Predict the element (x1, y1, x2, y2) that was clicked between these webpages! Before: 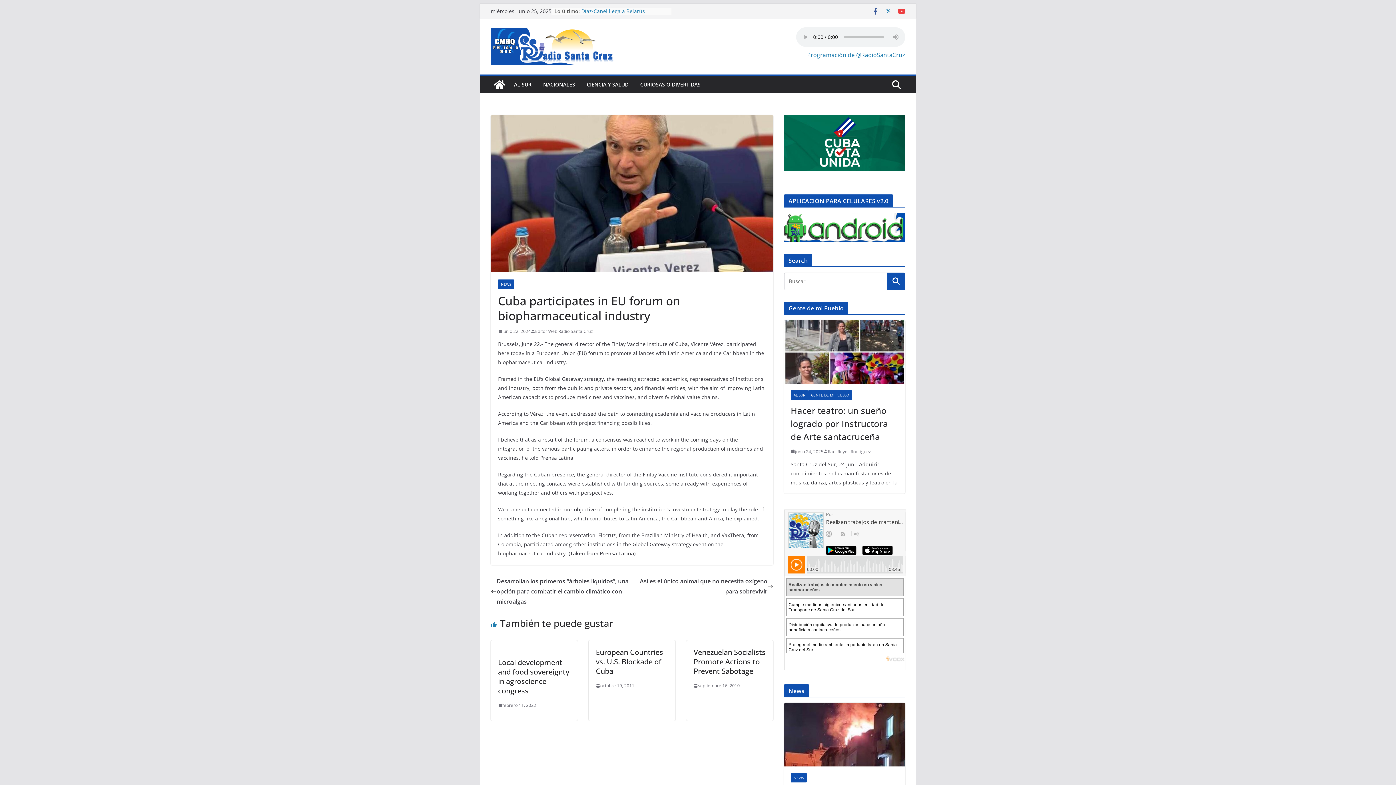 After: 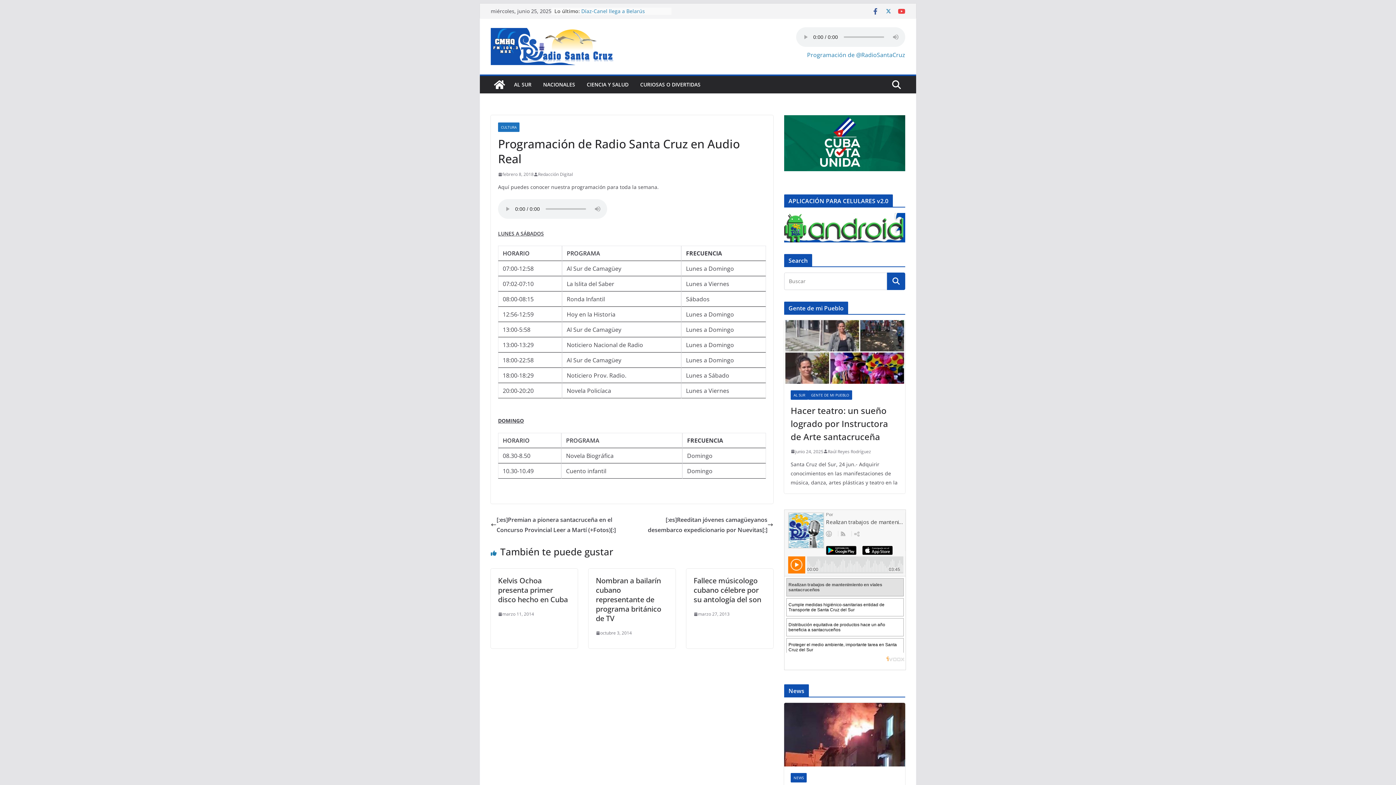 Action: label: Programación de @RadioSantaCruz bbox: (807, 50, 905, 58)